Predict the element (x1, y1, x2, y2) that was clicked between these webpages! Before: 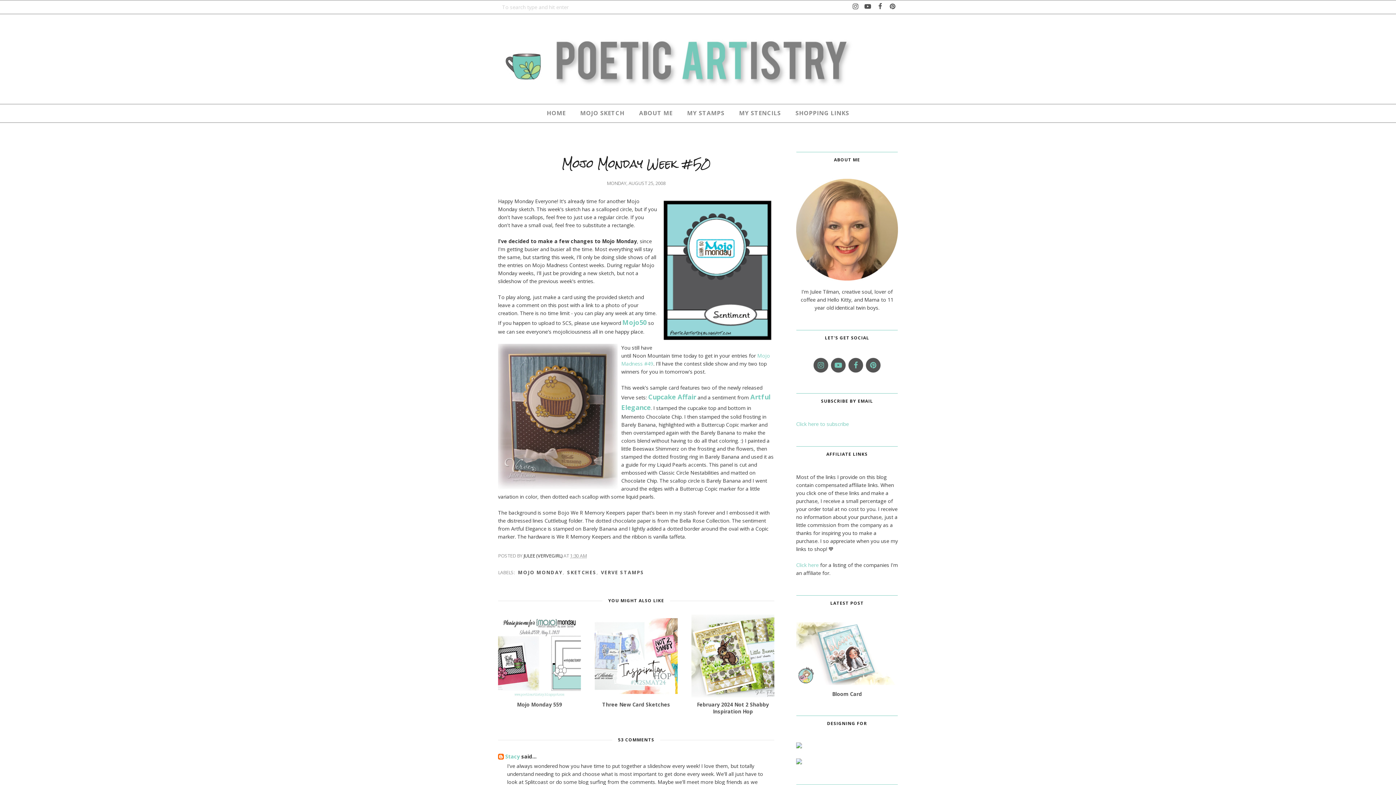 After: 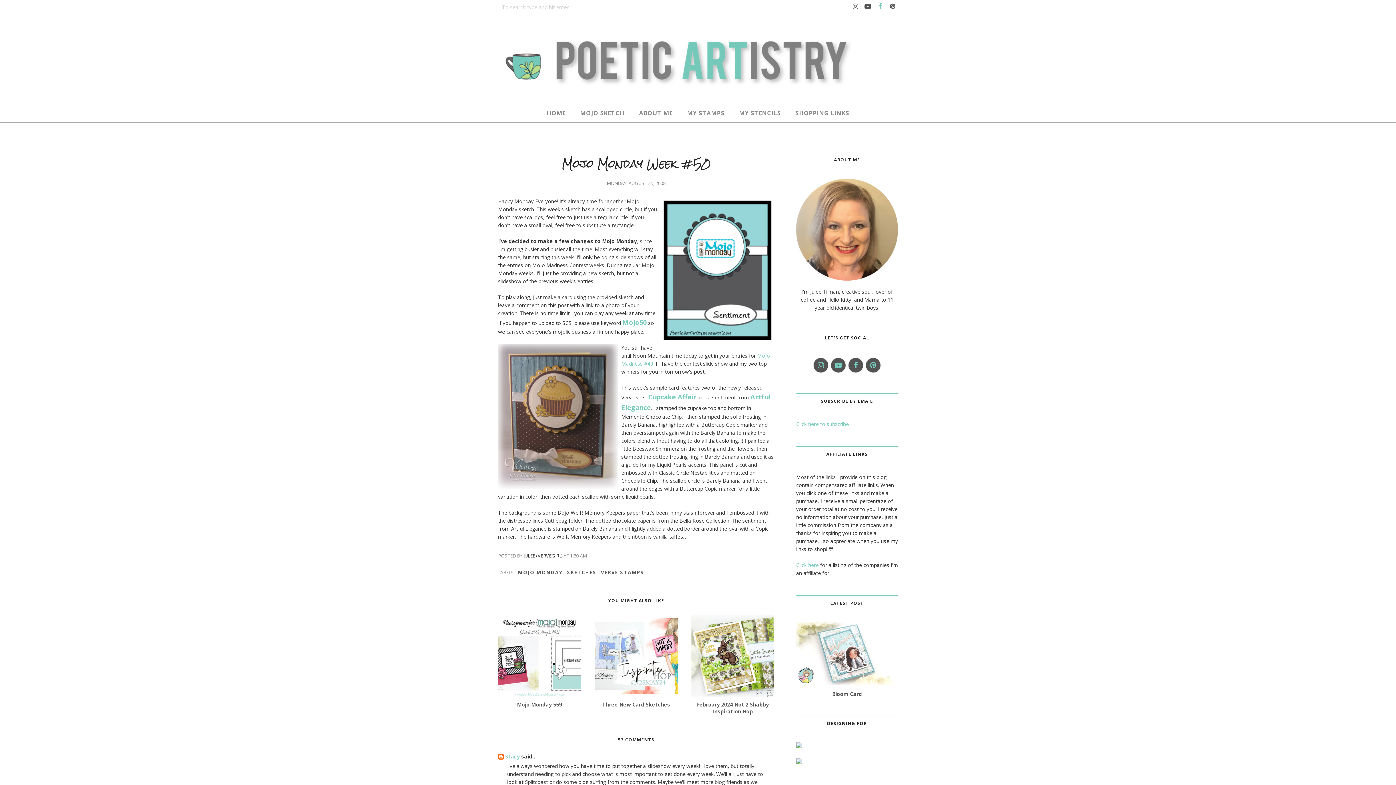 Action: bbox: (874, 0, 885, 13)